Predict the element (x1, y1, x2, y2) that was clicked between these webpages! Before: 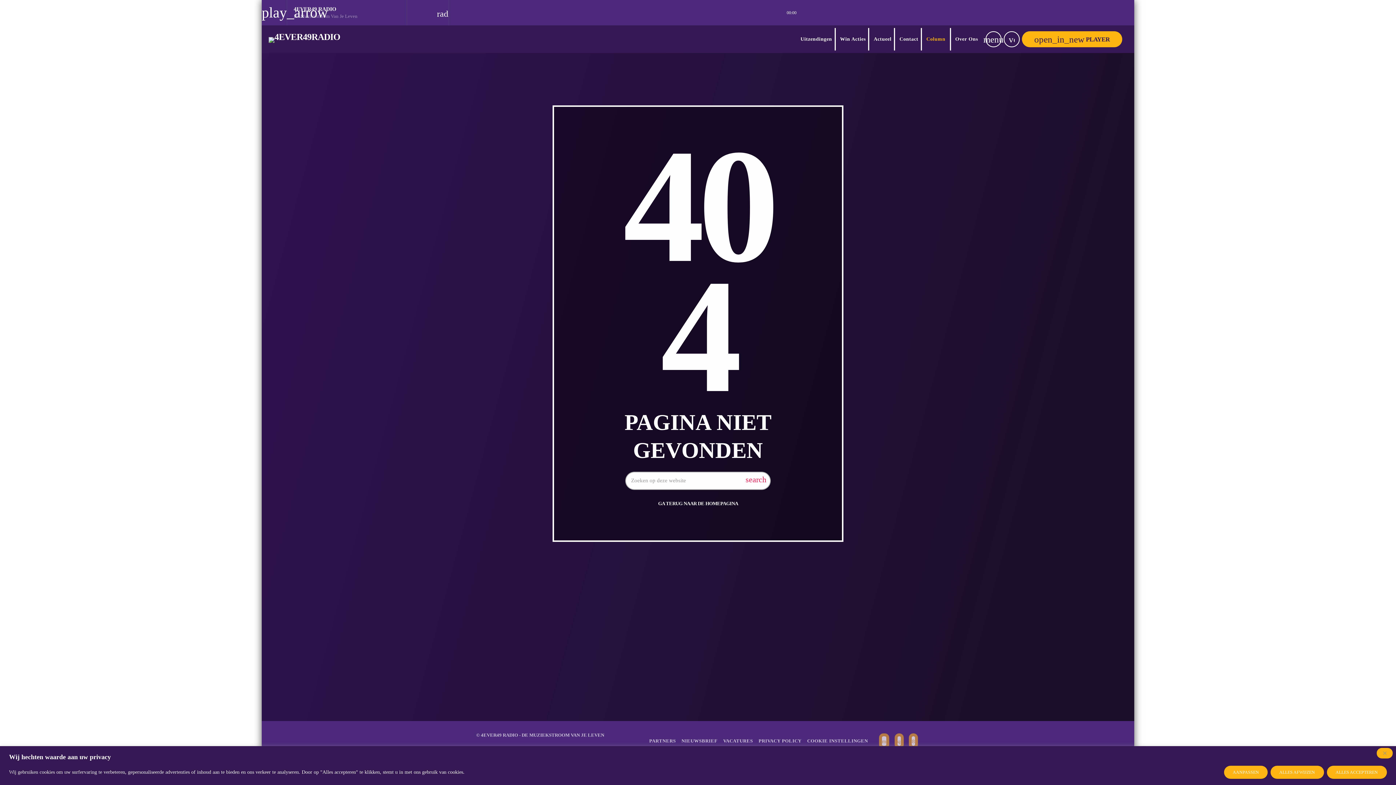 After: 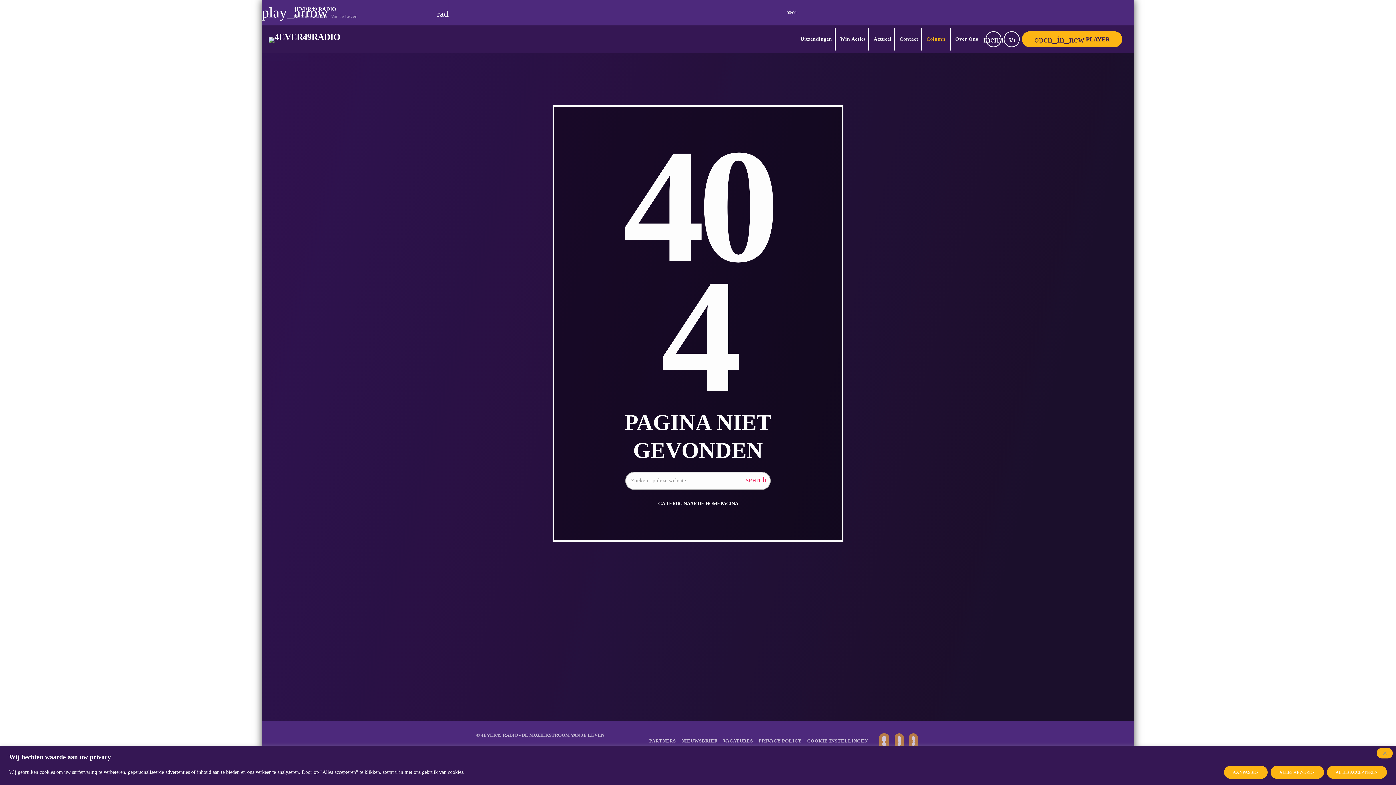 Action: label: open_in_new
PLAYER bbox: (1022, 31, 1122, 47)